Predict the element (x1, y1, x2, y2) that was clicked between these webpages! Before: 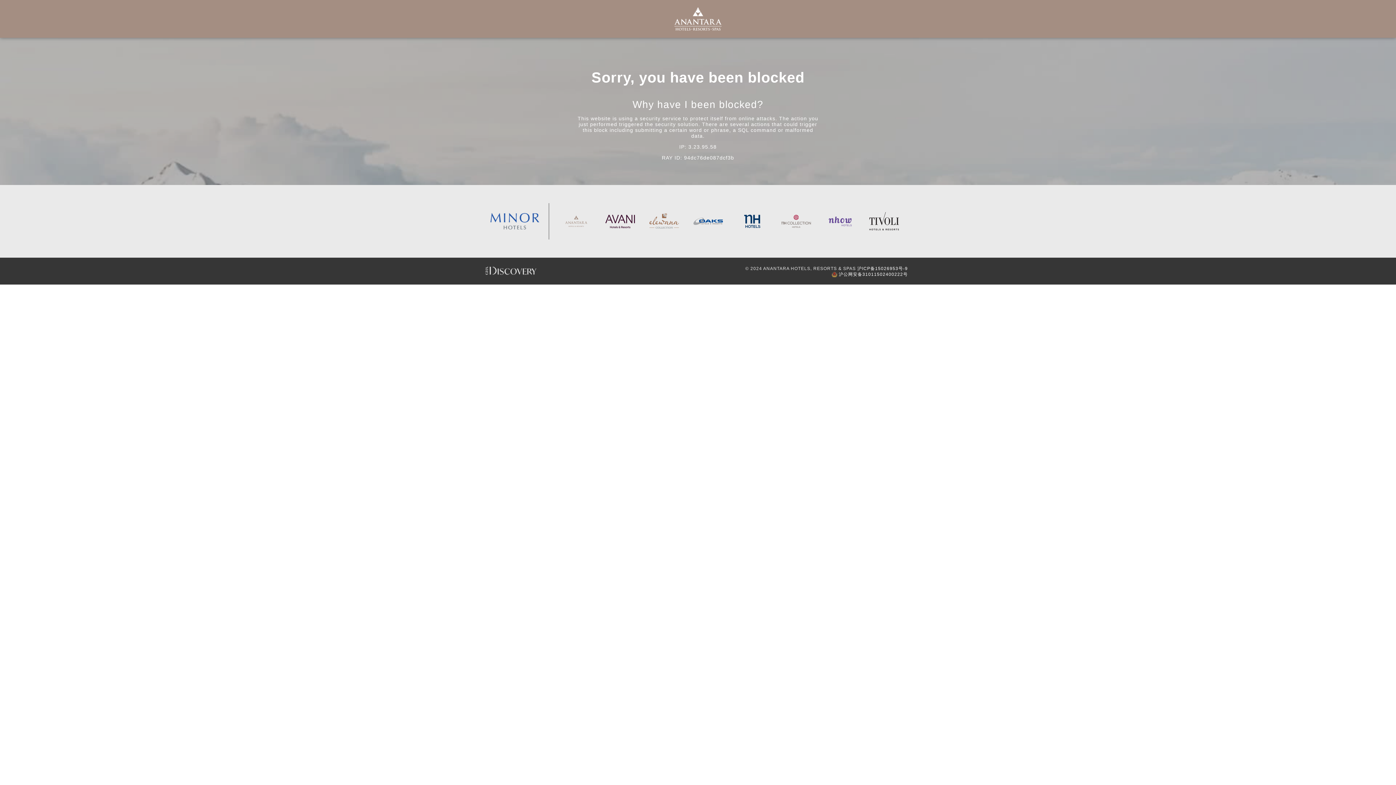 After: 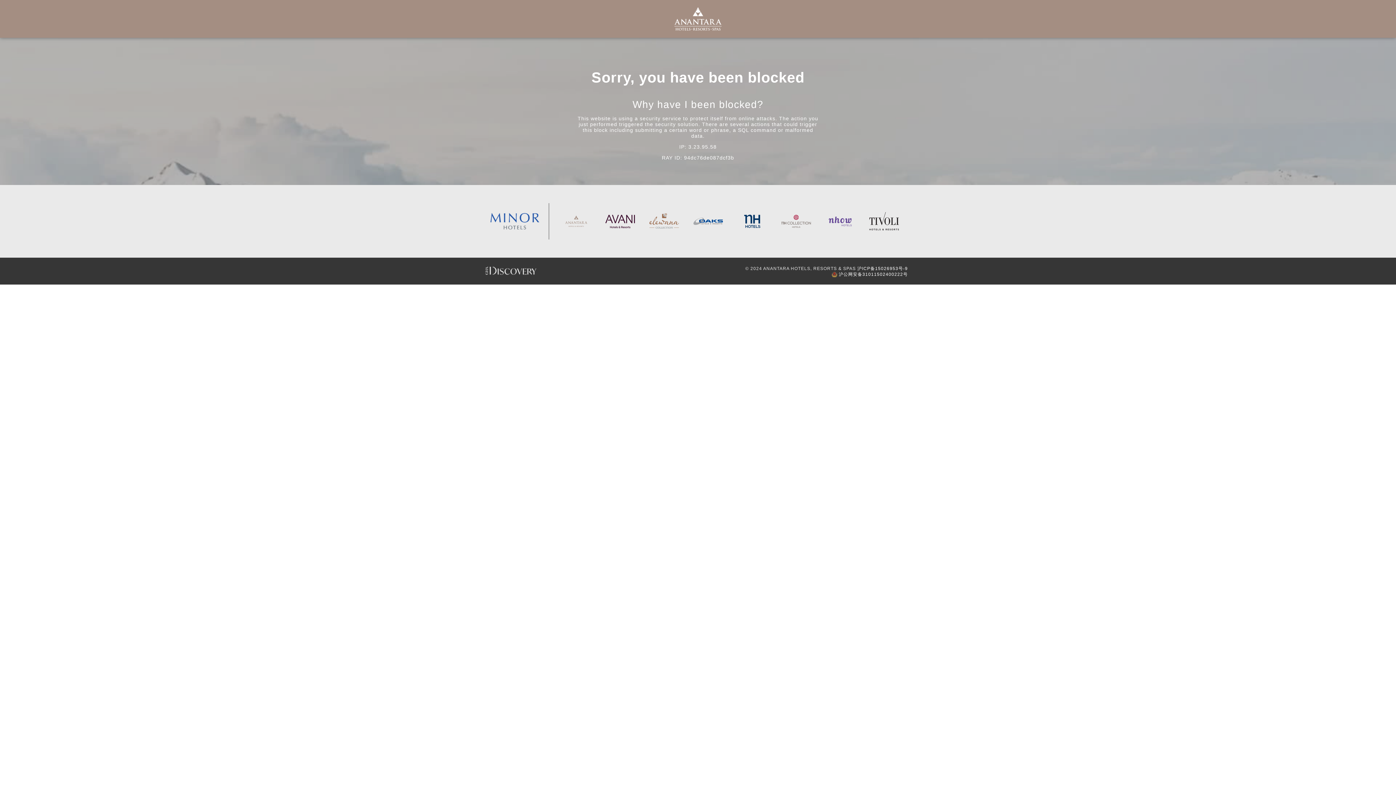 Action: bbox: (561, 203, 590, 239)